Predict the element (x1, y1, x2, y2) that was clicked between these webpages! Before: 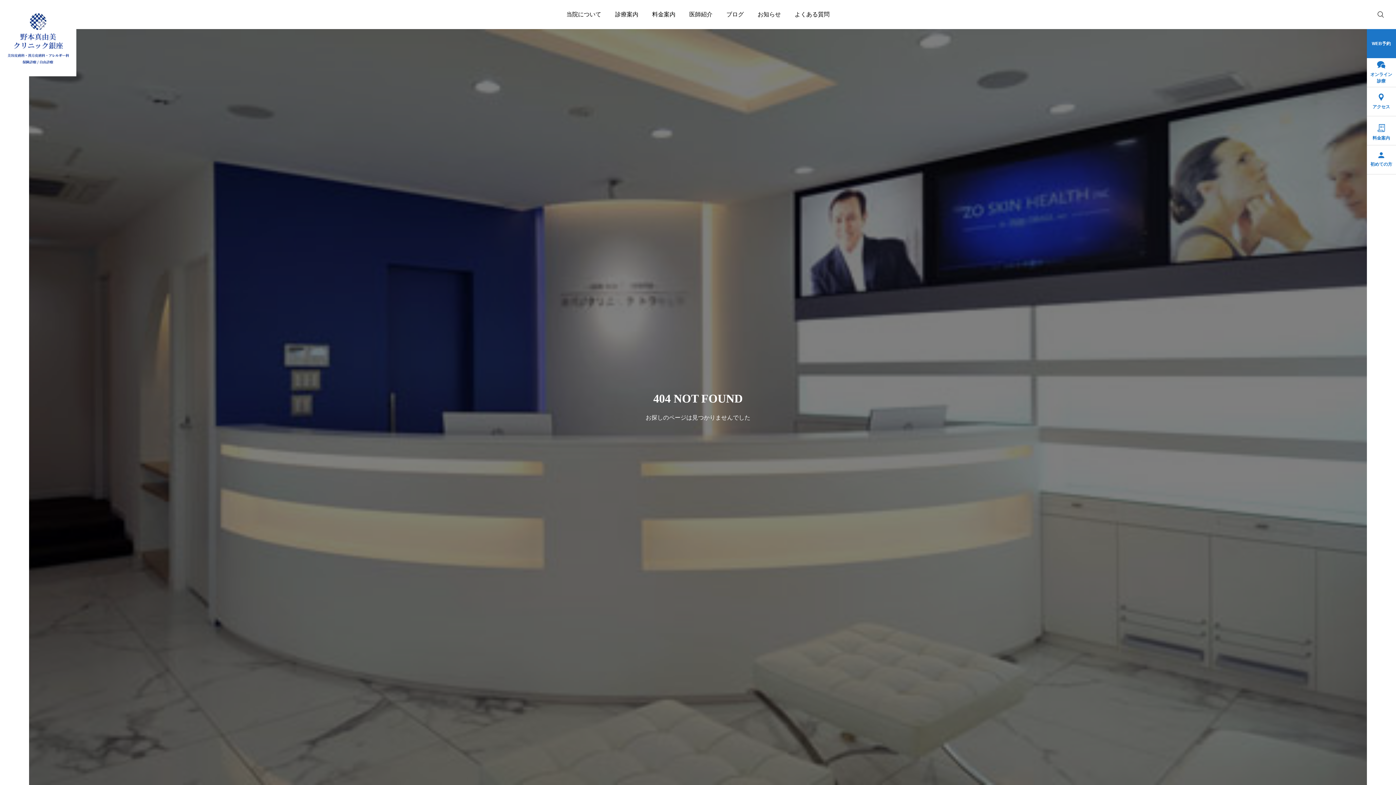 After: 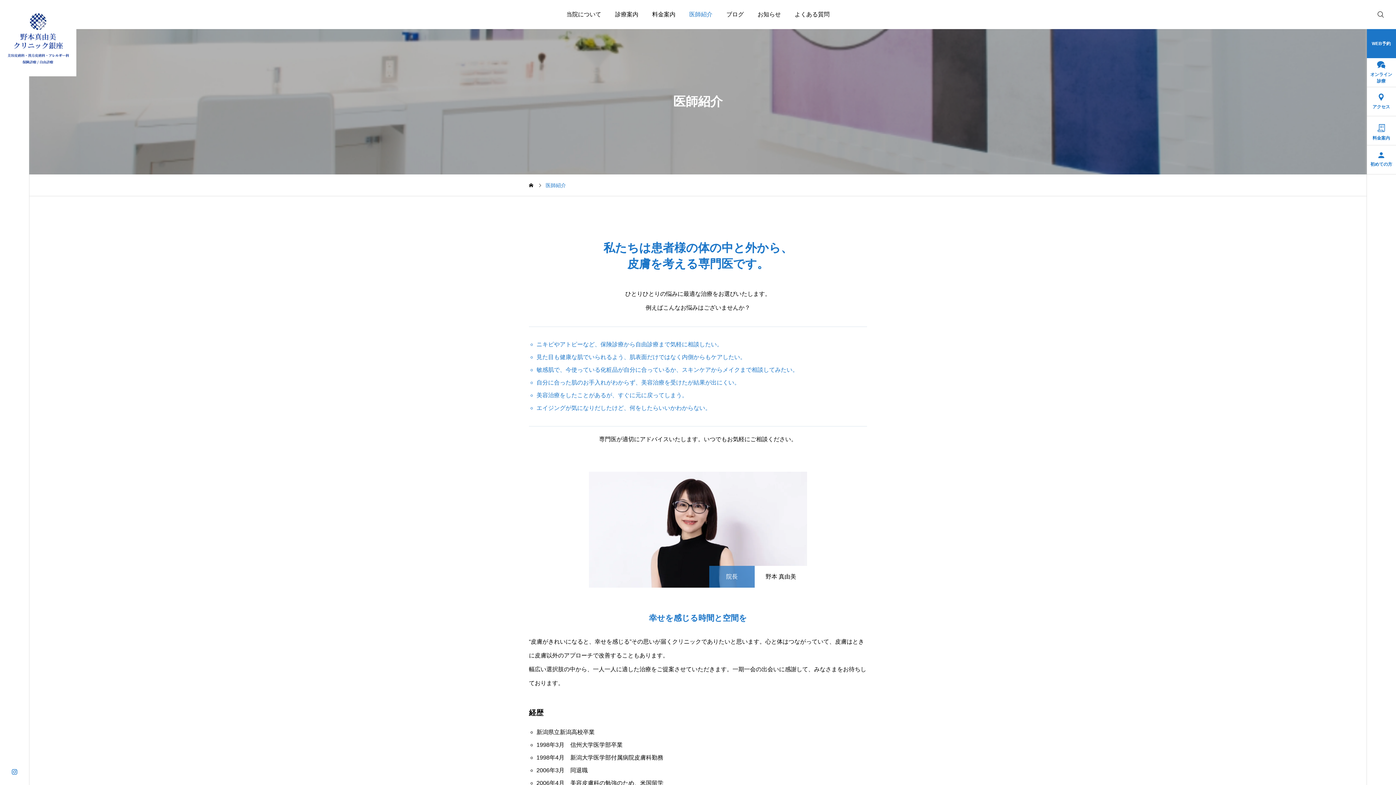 Action: label: 医師紹介 bbox: (682, 0, 719, 29)